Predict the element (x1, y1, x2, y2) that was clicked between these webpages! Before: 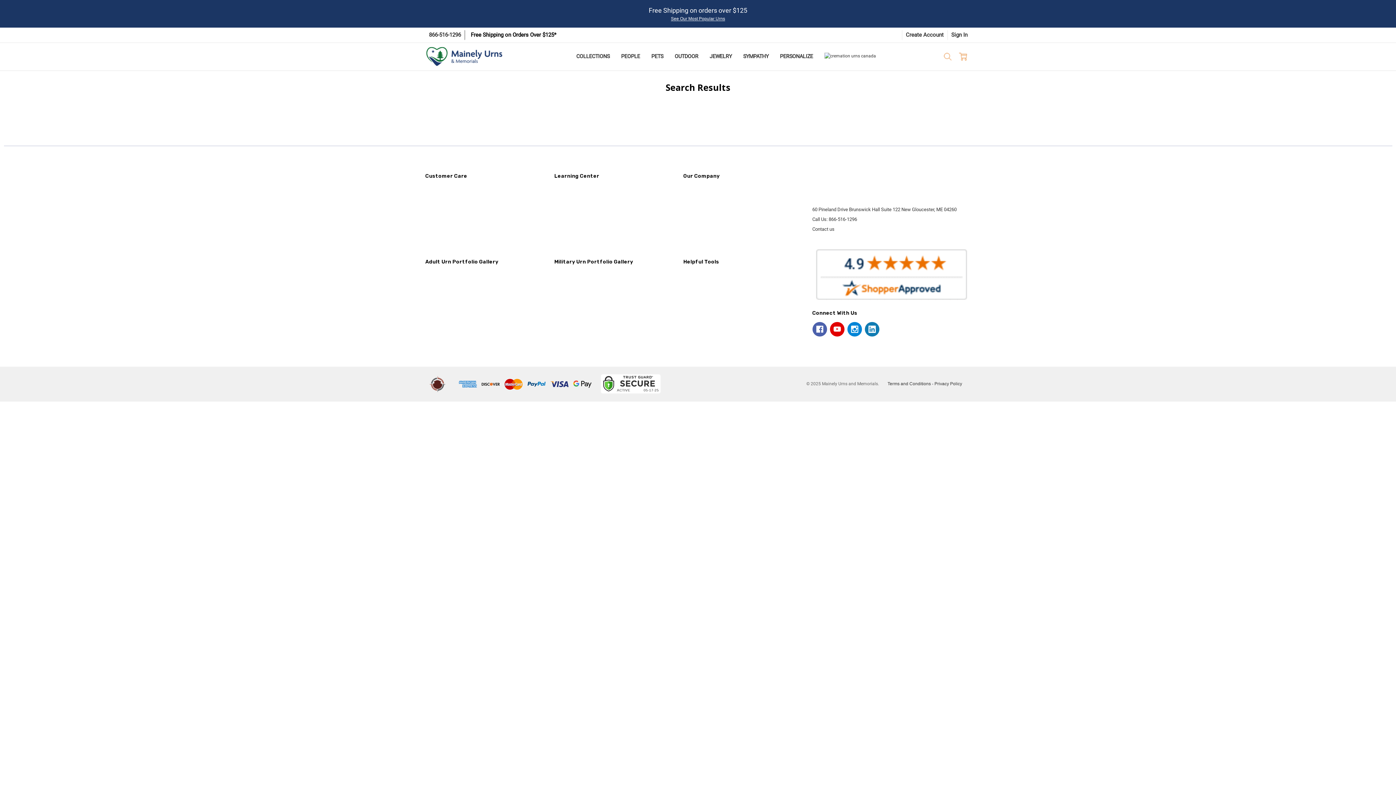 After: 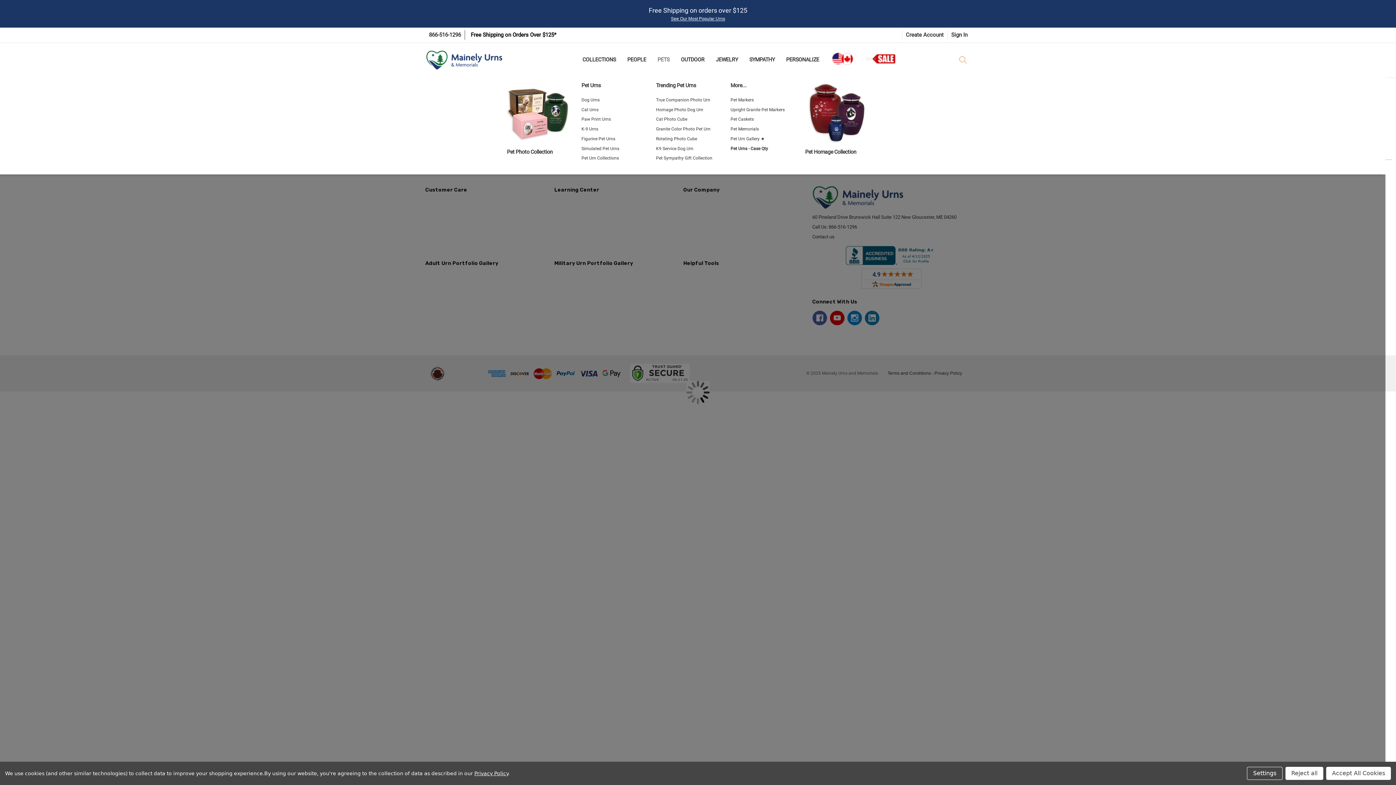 Action: bbox: (653, 66, 661, 66) label: submenu toggle